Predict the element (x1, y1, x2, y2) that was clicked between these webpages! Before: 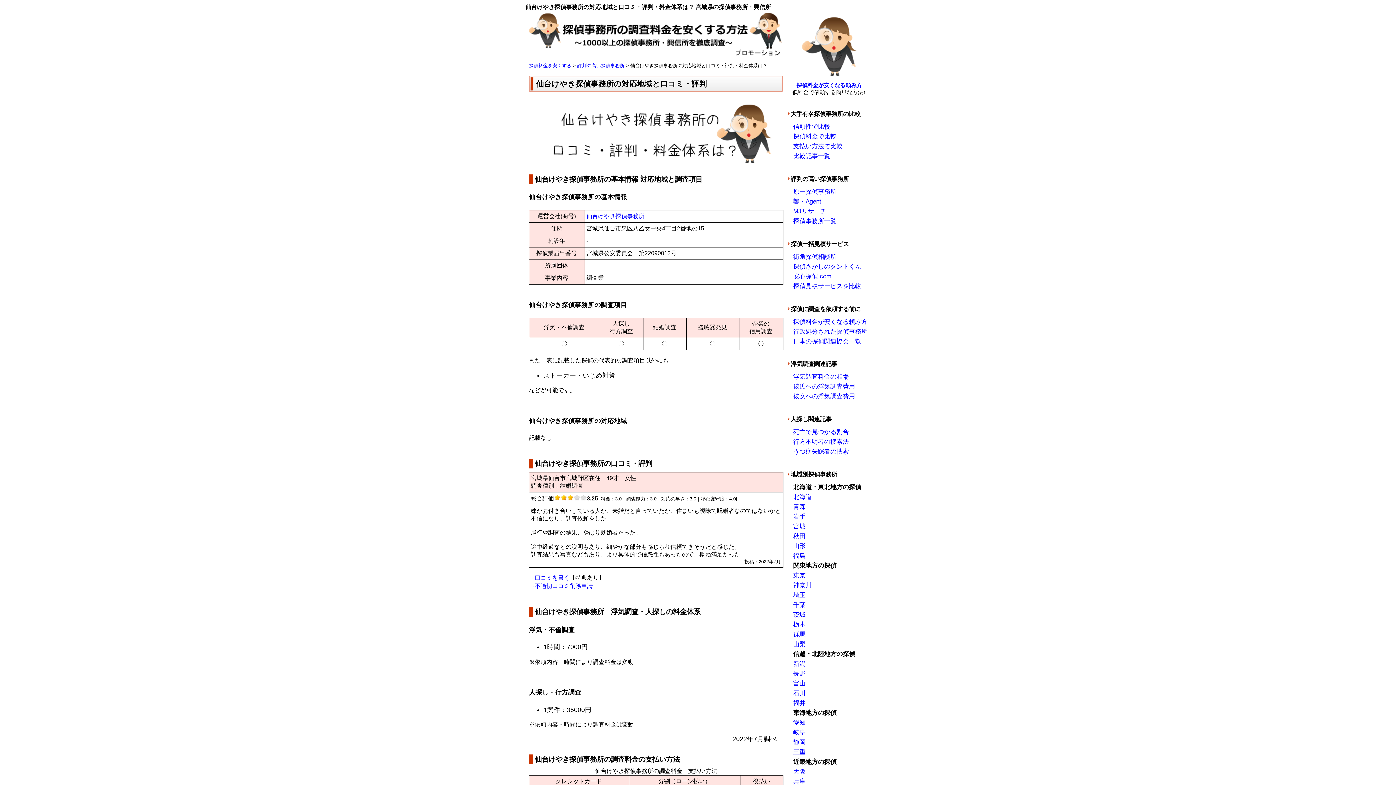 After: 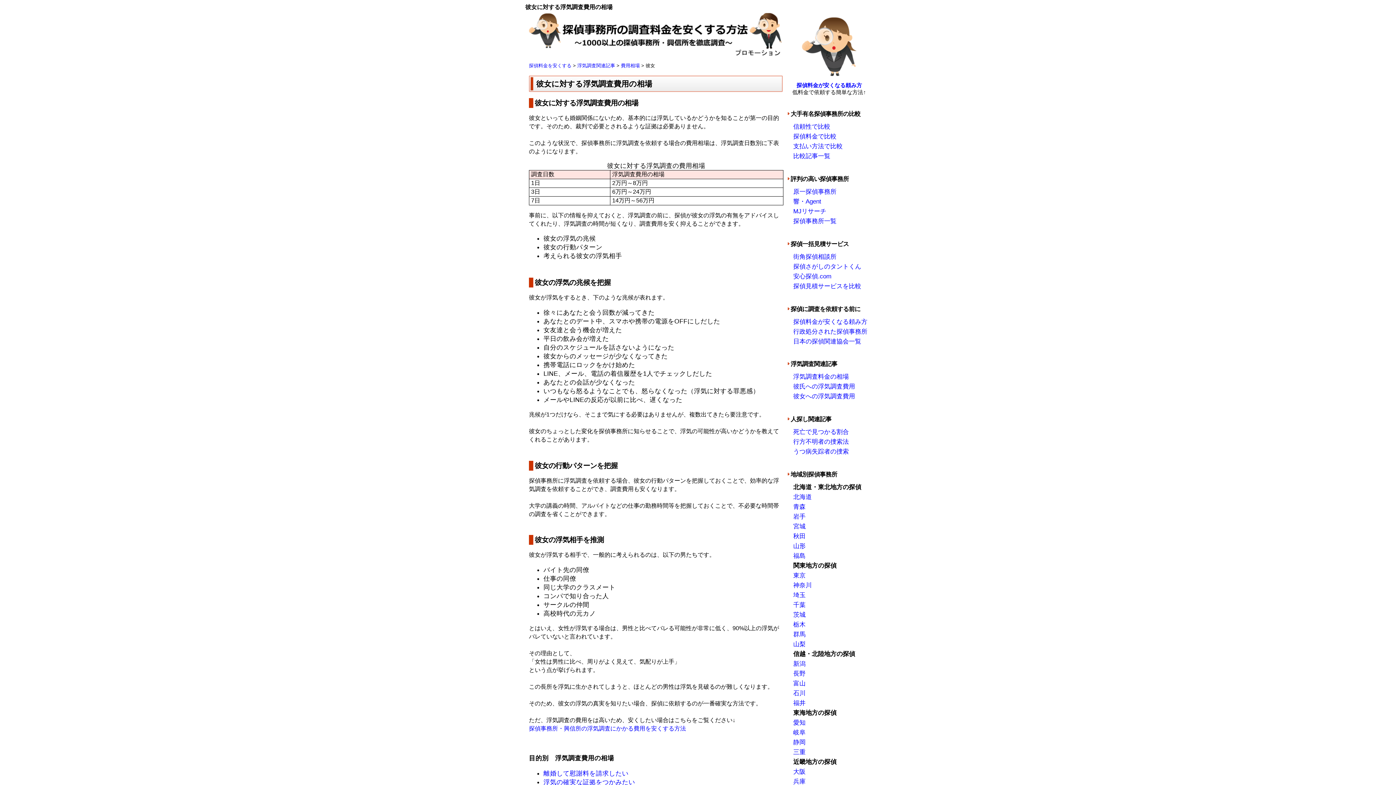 Action: bbox: (793, 393, 855, 400) label: 彼女への浮気調査費用